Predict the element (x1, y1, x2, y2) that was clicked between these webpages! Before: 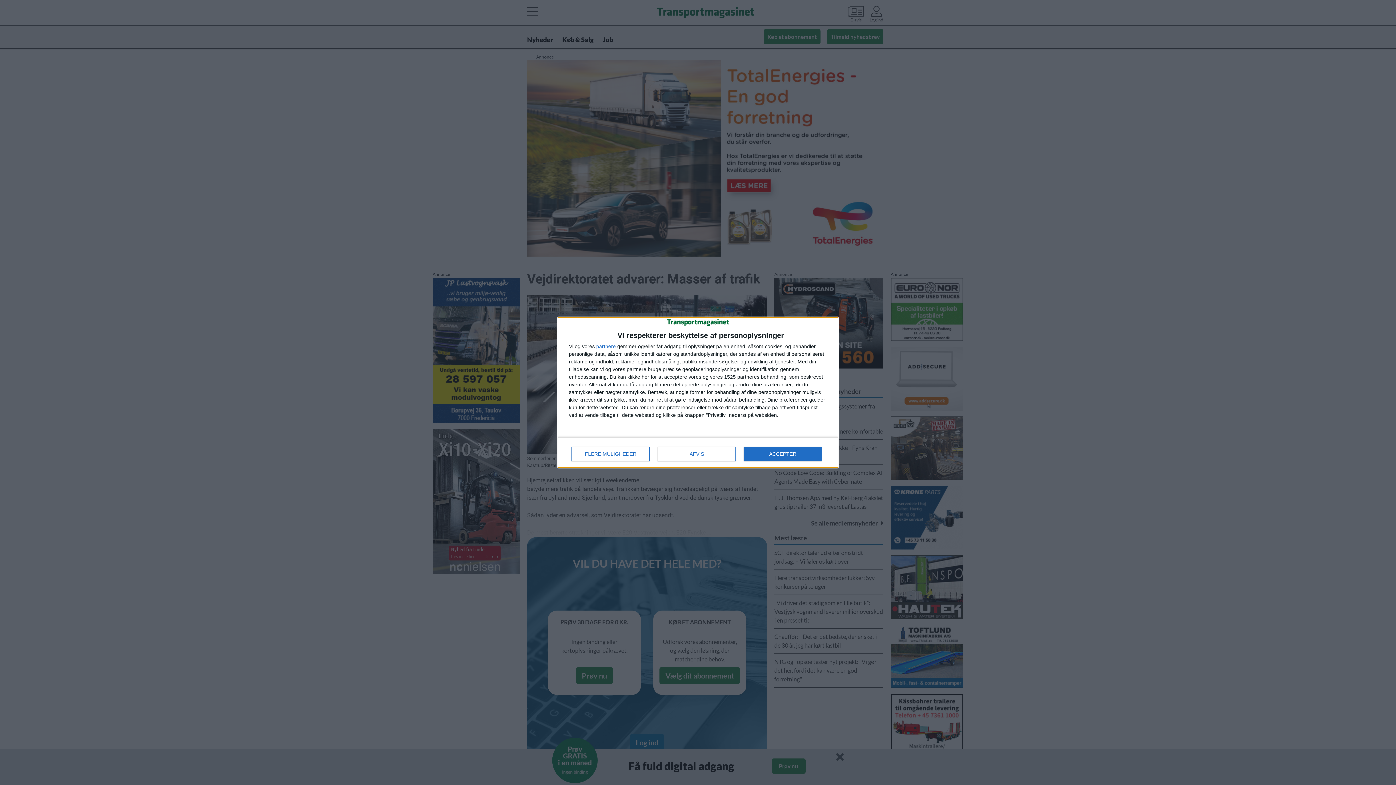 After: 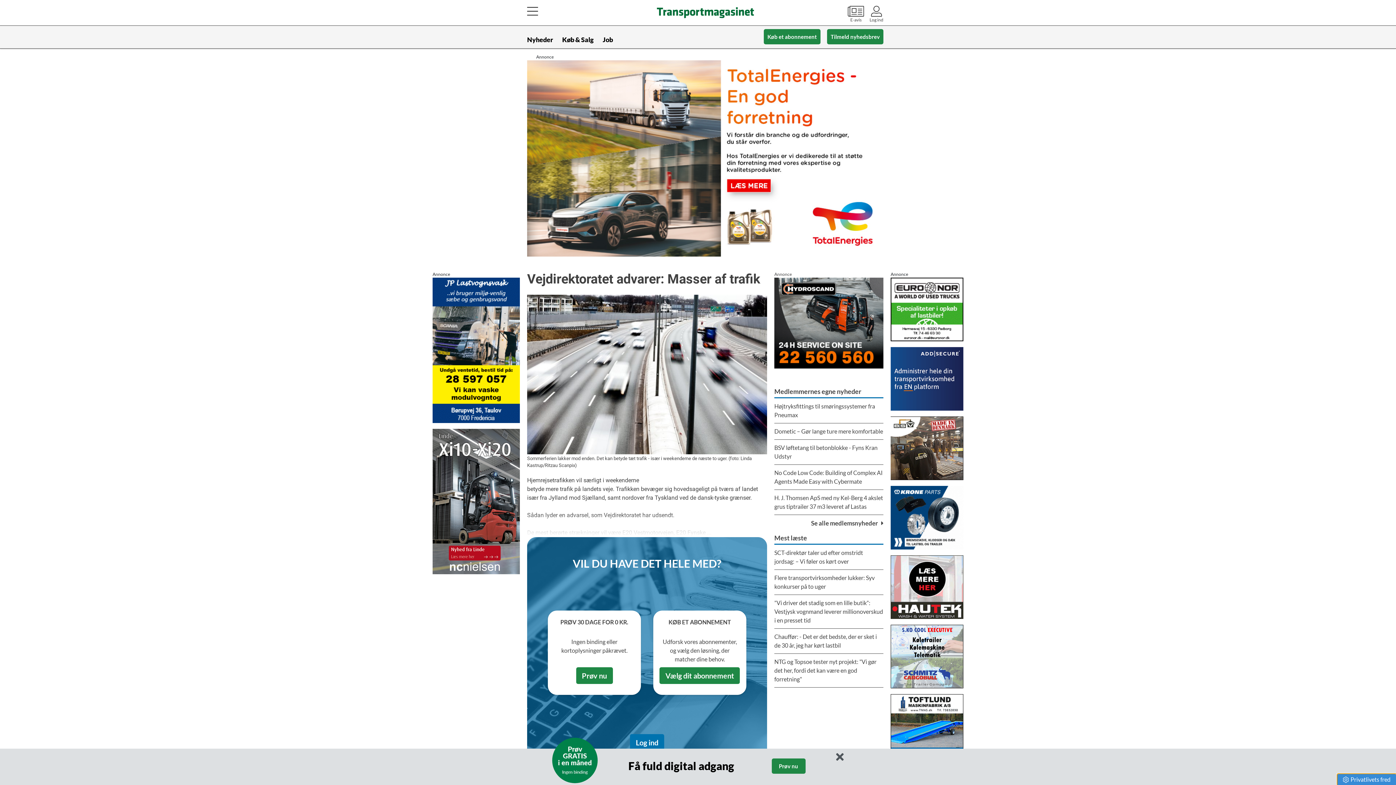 Action: bbox: (657, 446, 736, 461) label: AFVIS